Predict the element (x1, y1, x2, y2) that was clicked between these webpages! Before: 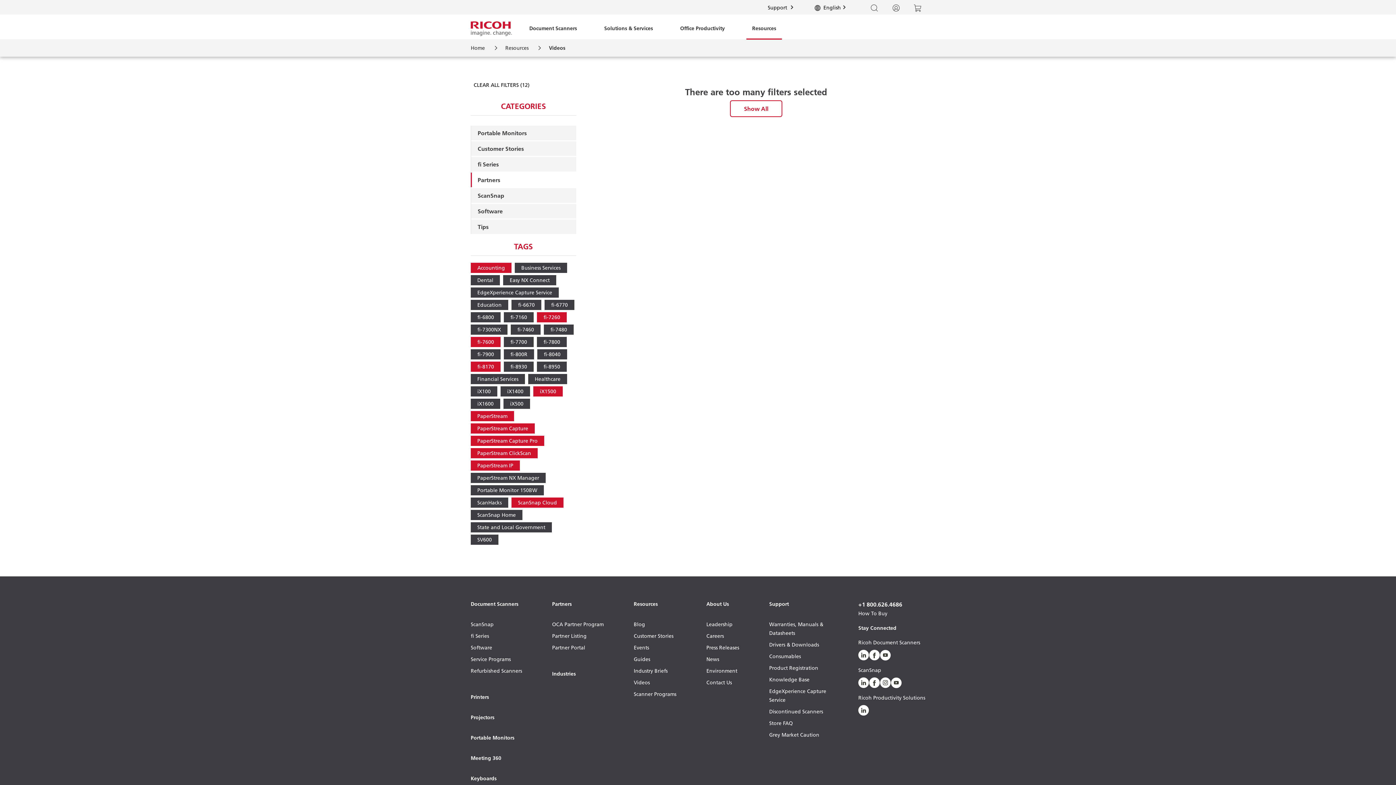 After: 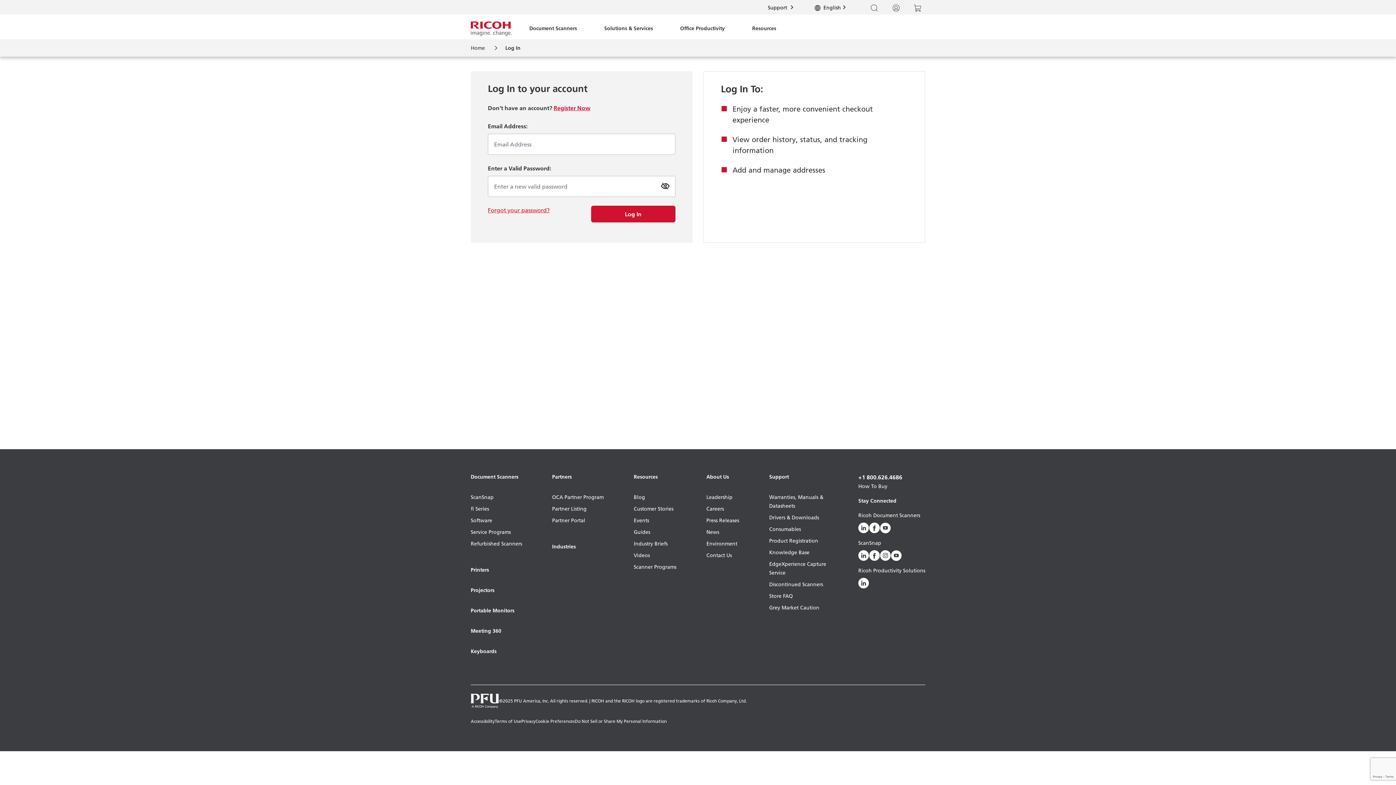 Action: bbox: (889, 0, 903, 14) label: Login